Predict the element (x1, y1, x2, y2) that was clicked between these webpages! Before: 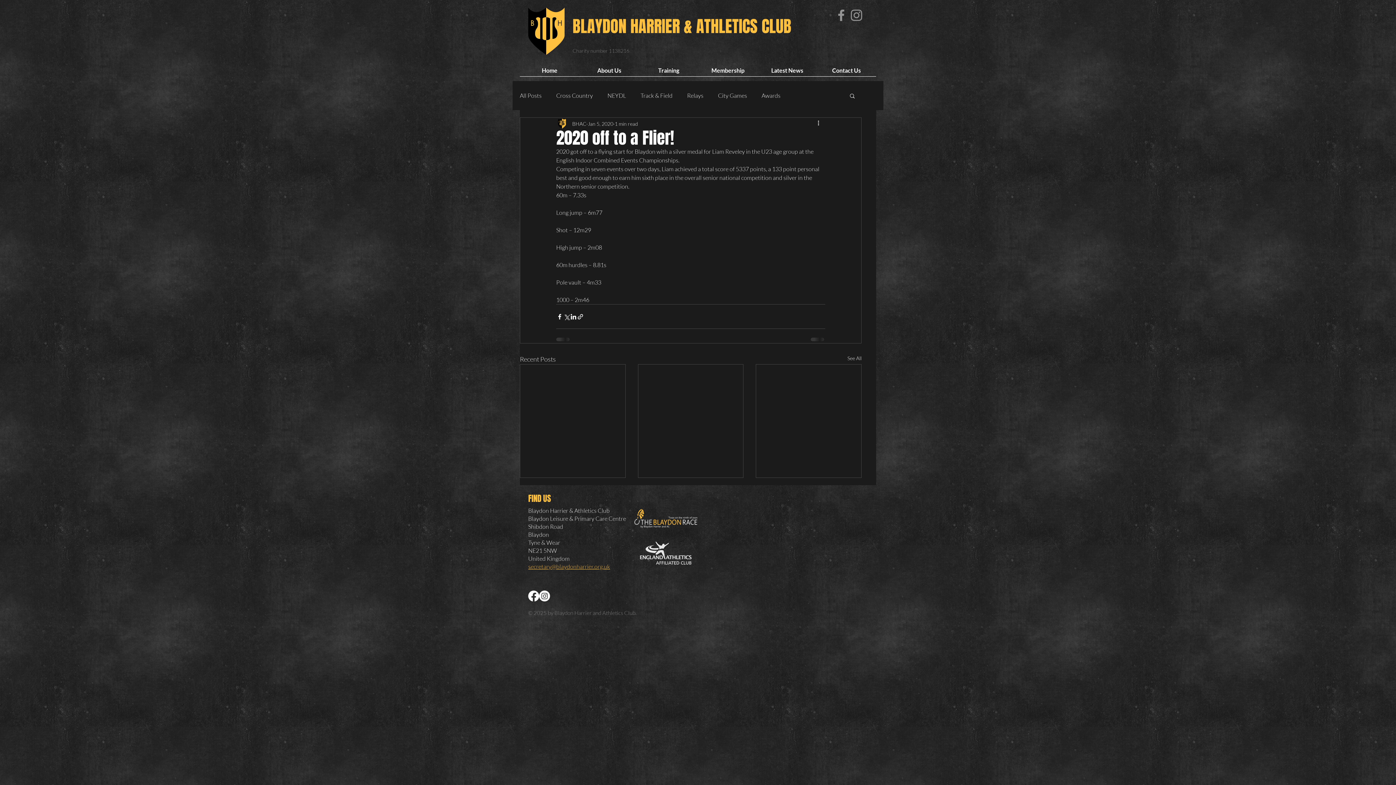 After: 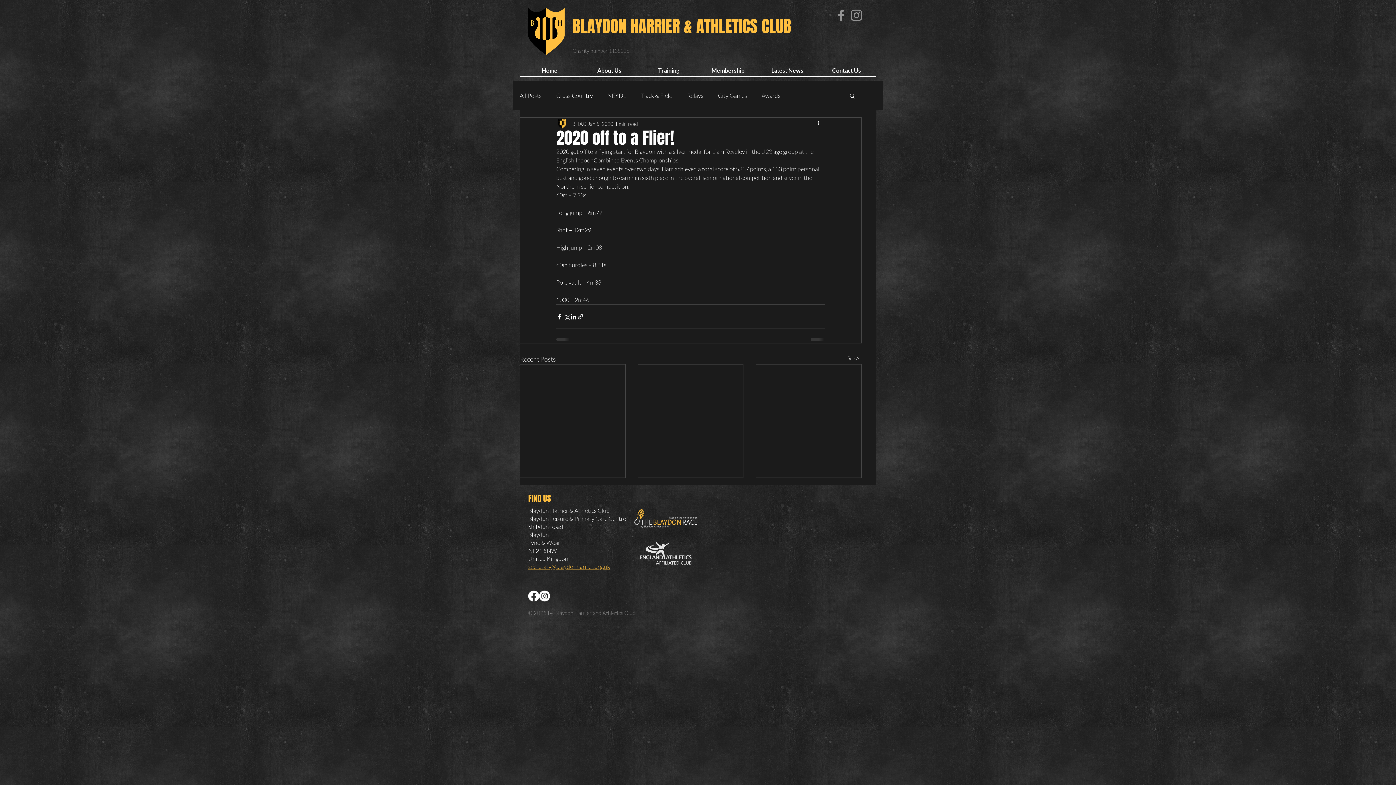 Action: bbox: (634, 507, 698, 529)